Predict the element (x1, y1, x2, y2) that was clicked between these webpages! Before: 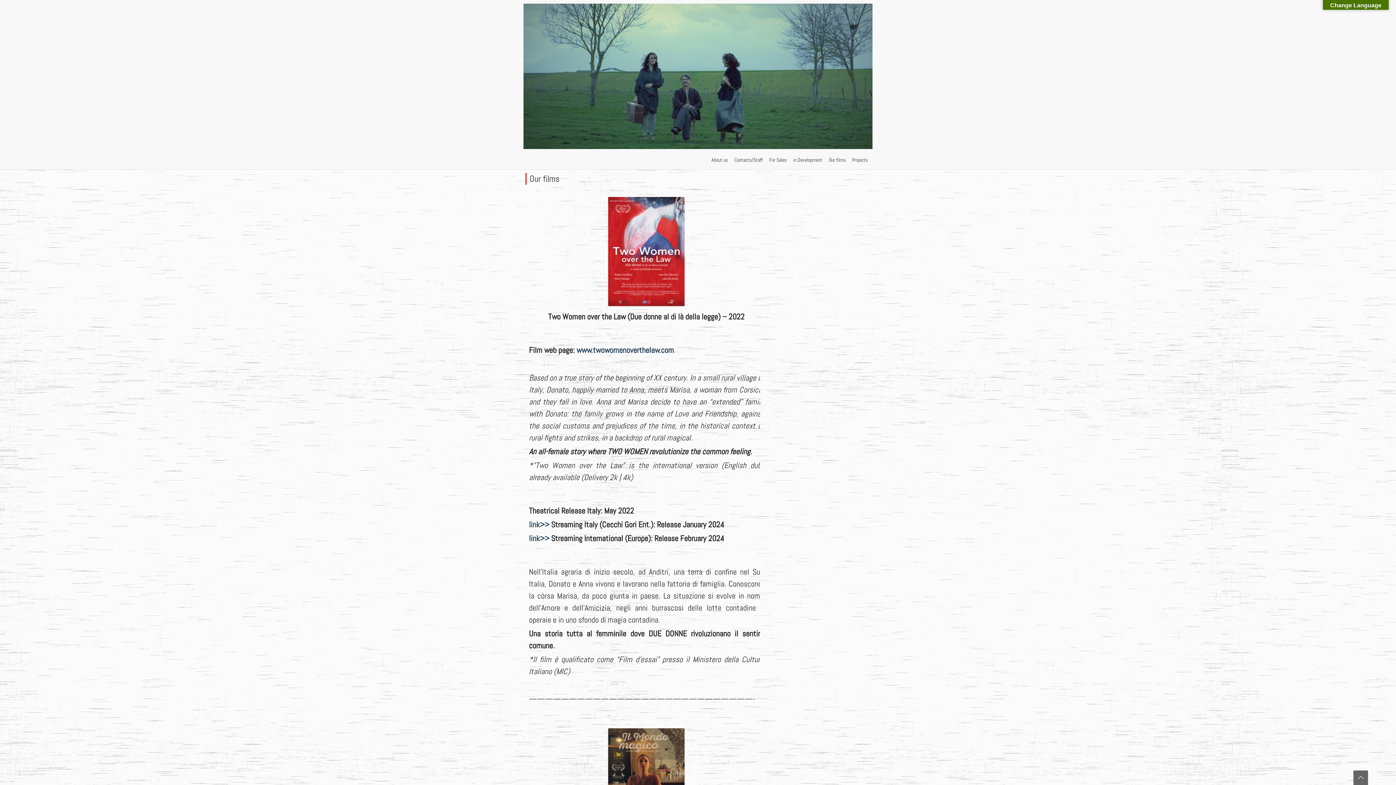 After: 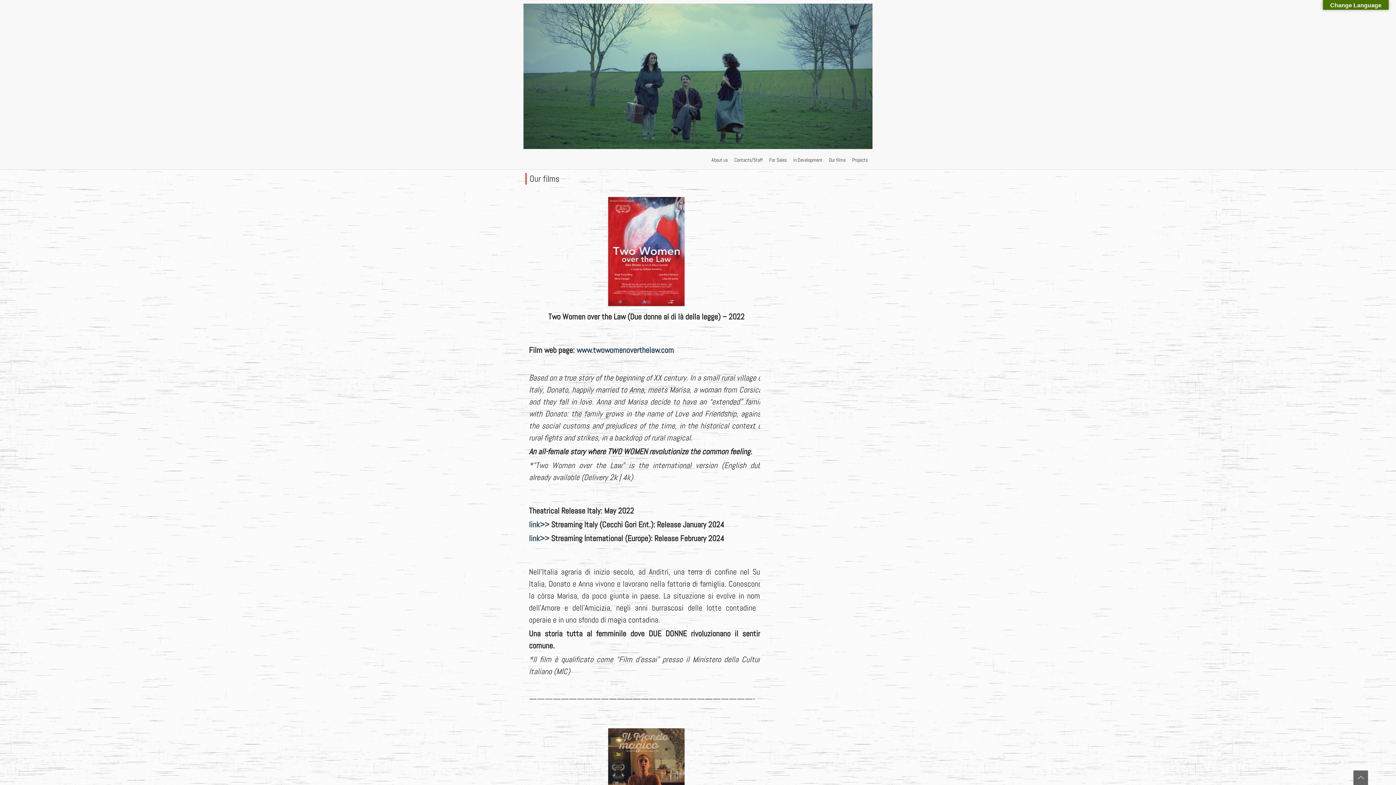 Action: bbox: (827, 150, 847, 169) label: Our films